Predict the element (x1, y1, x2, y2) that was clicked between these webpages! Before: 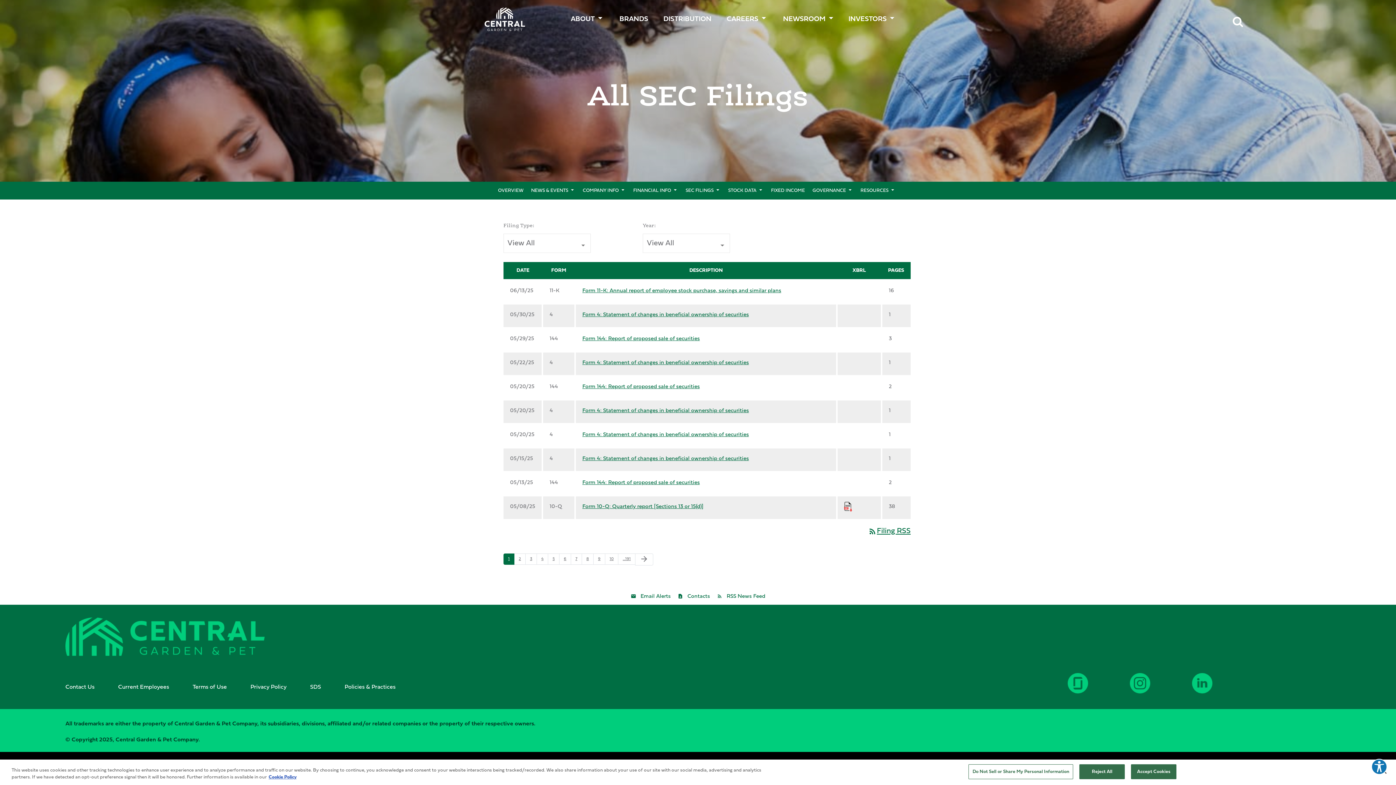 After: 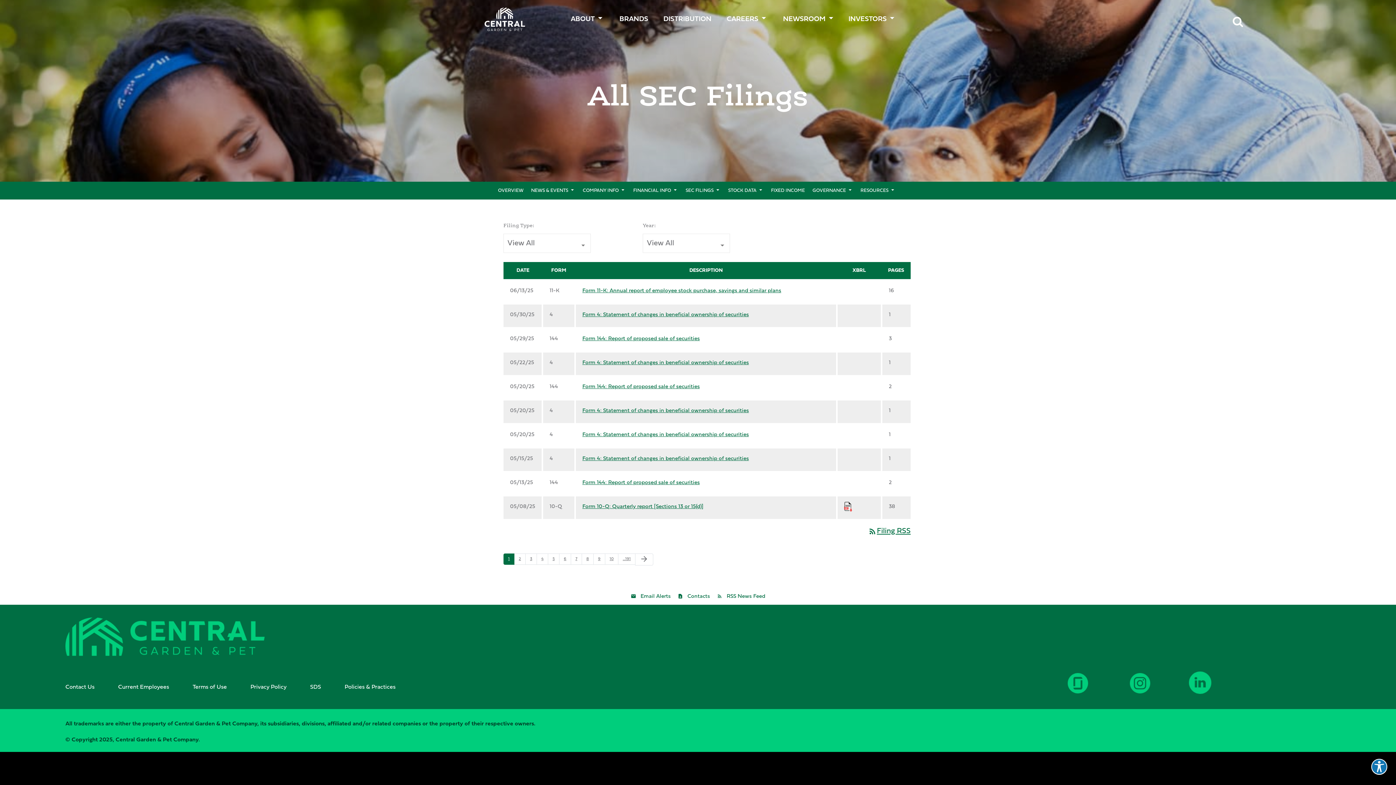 Action: bbox: (1192, 673, 1254, 704)